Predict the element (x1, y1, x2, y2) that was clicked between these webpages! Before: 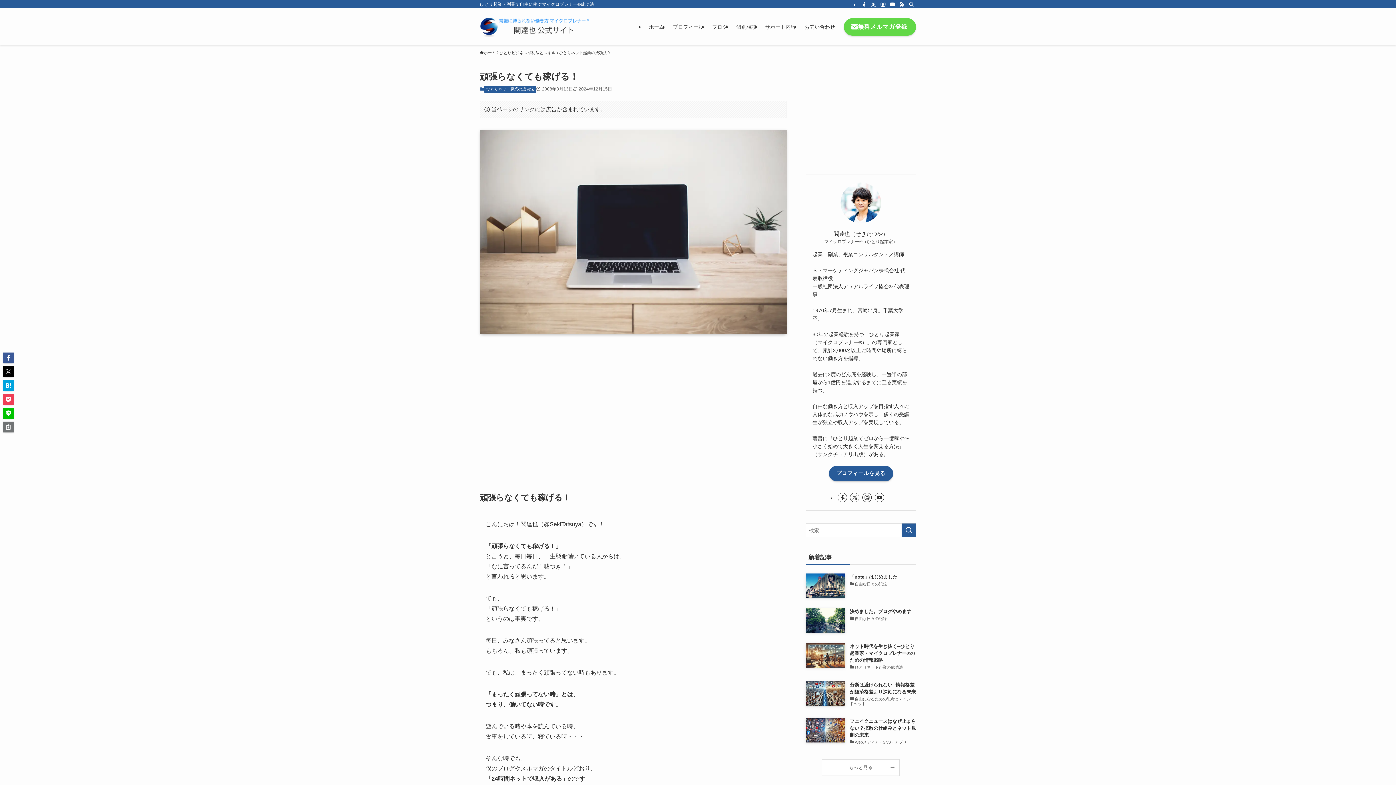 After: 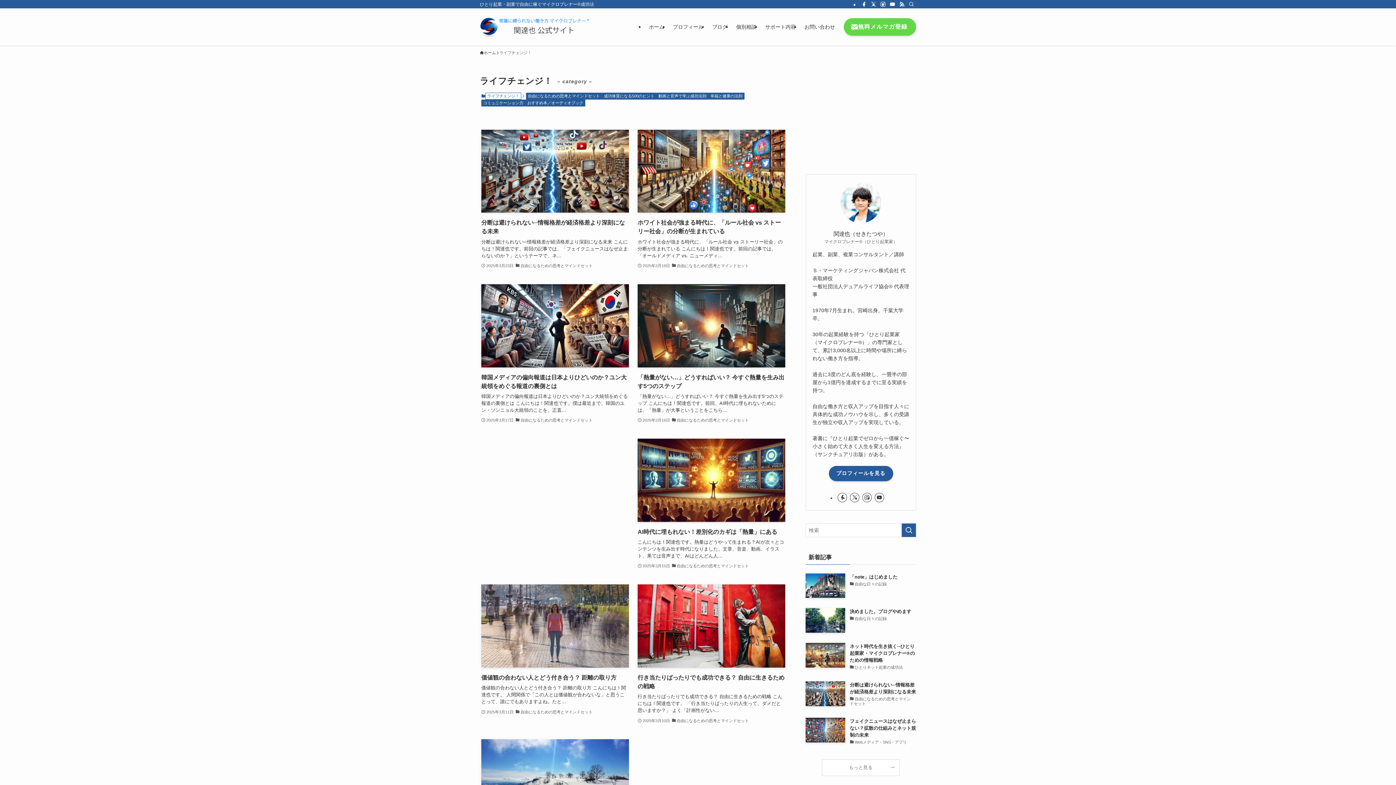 Action: label: ライフチェンジ！ bbox: (805, 726, 916, 741)